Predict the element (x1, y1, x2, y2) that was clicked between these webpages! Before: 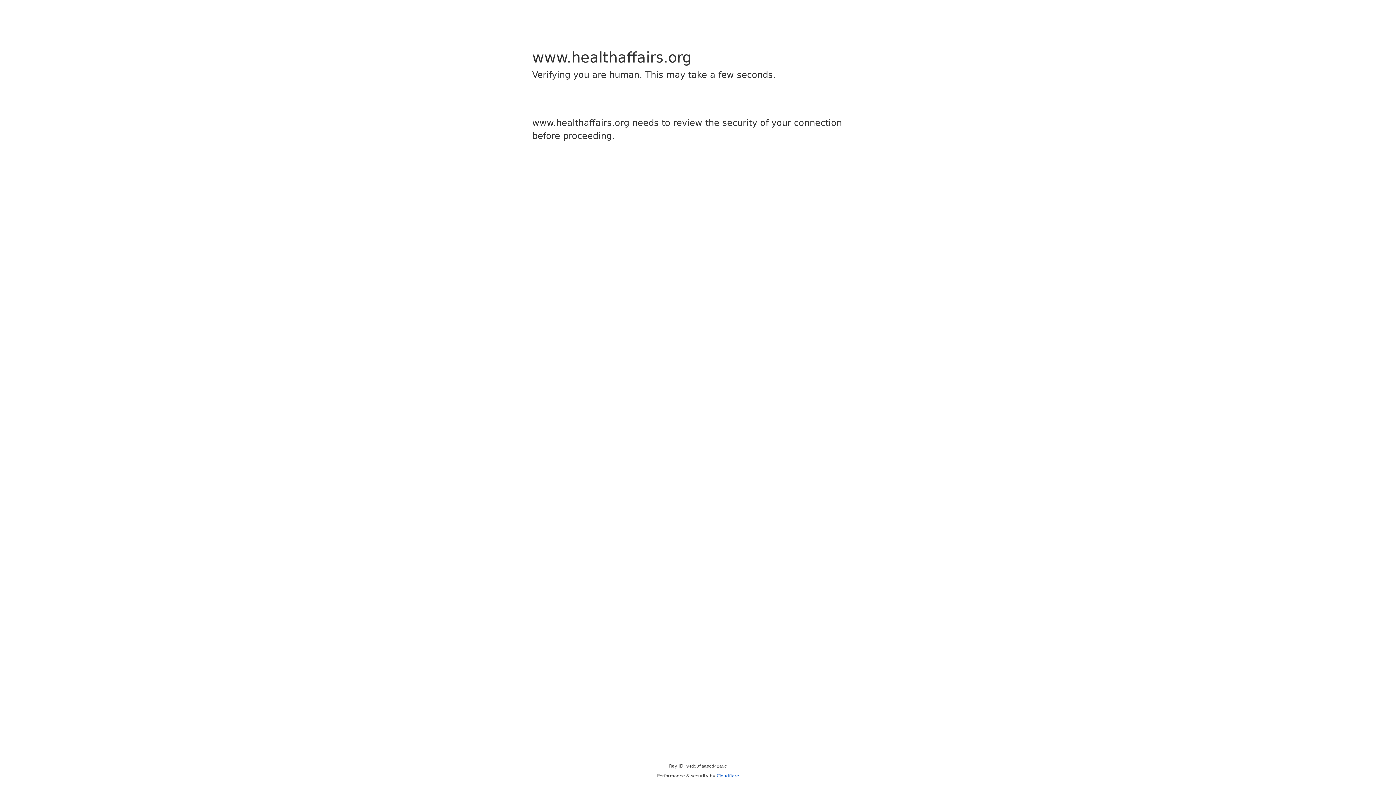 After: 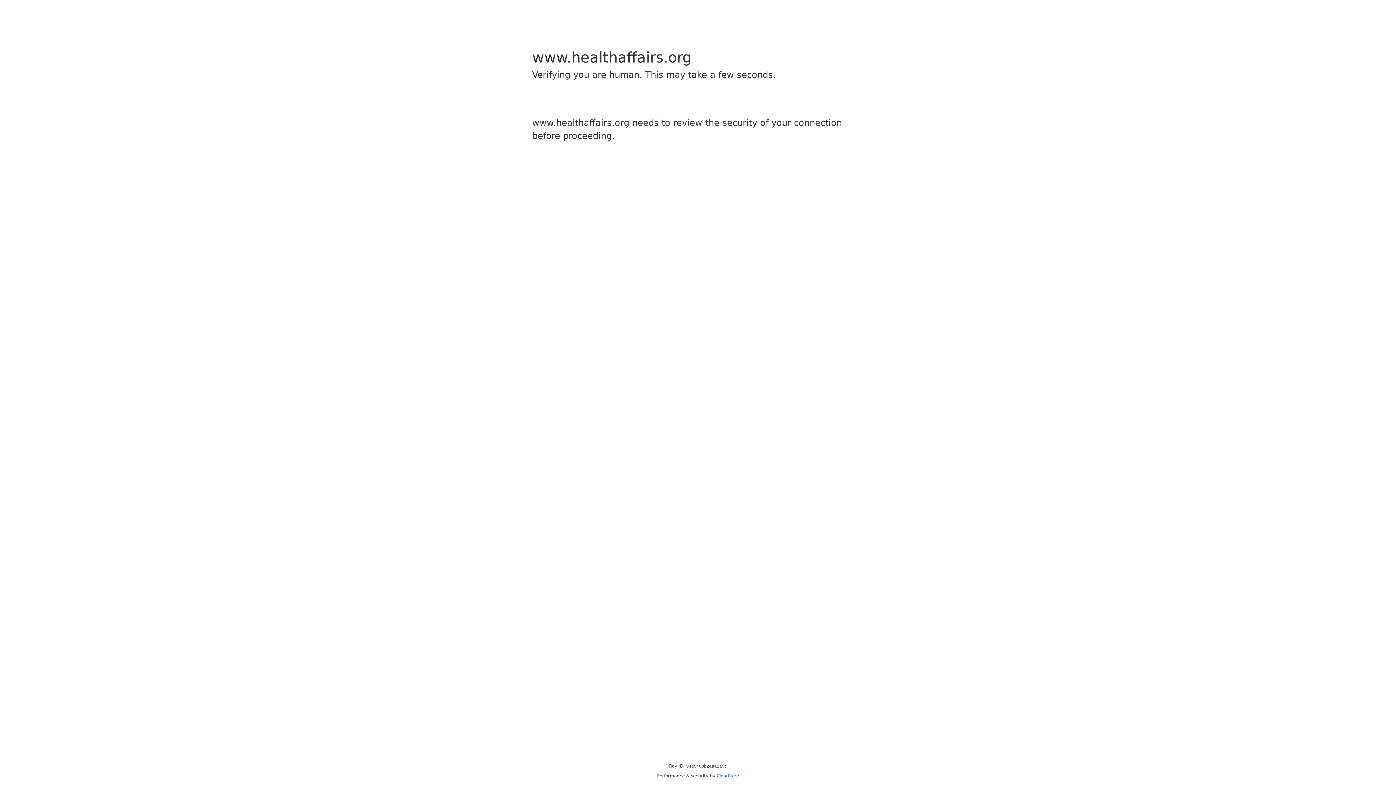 Action: label: Cloudflare bbox: (716, 773, 739, 778)